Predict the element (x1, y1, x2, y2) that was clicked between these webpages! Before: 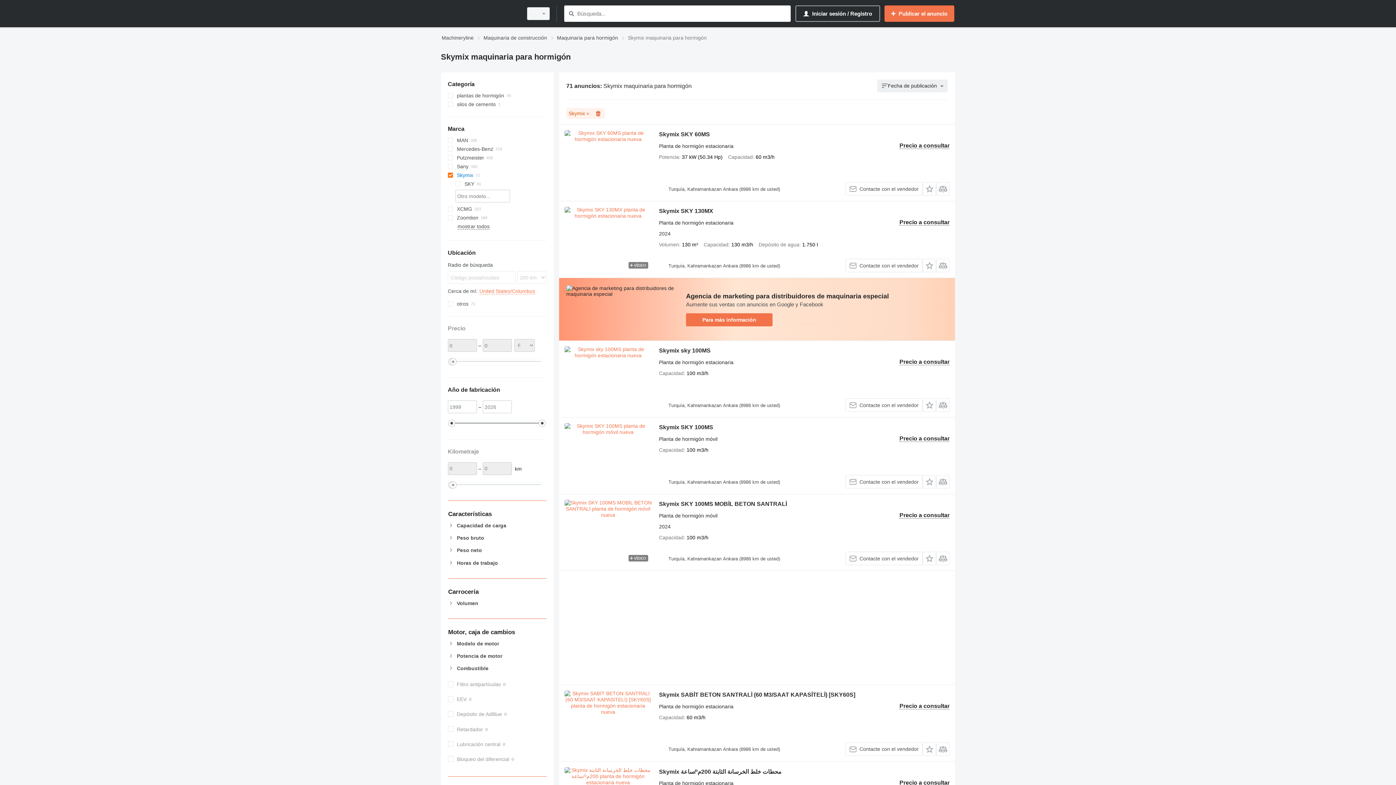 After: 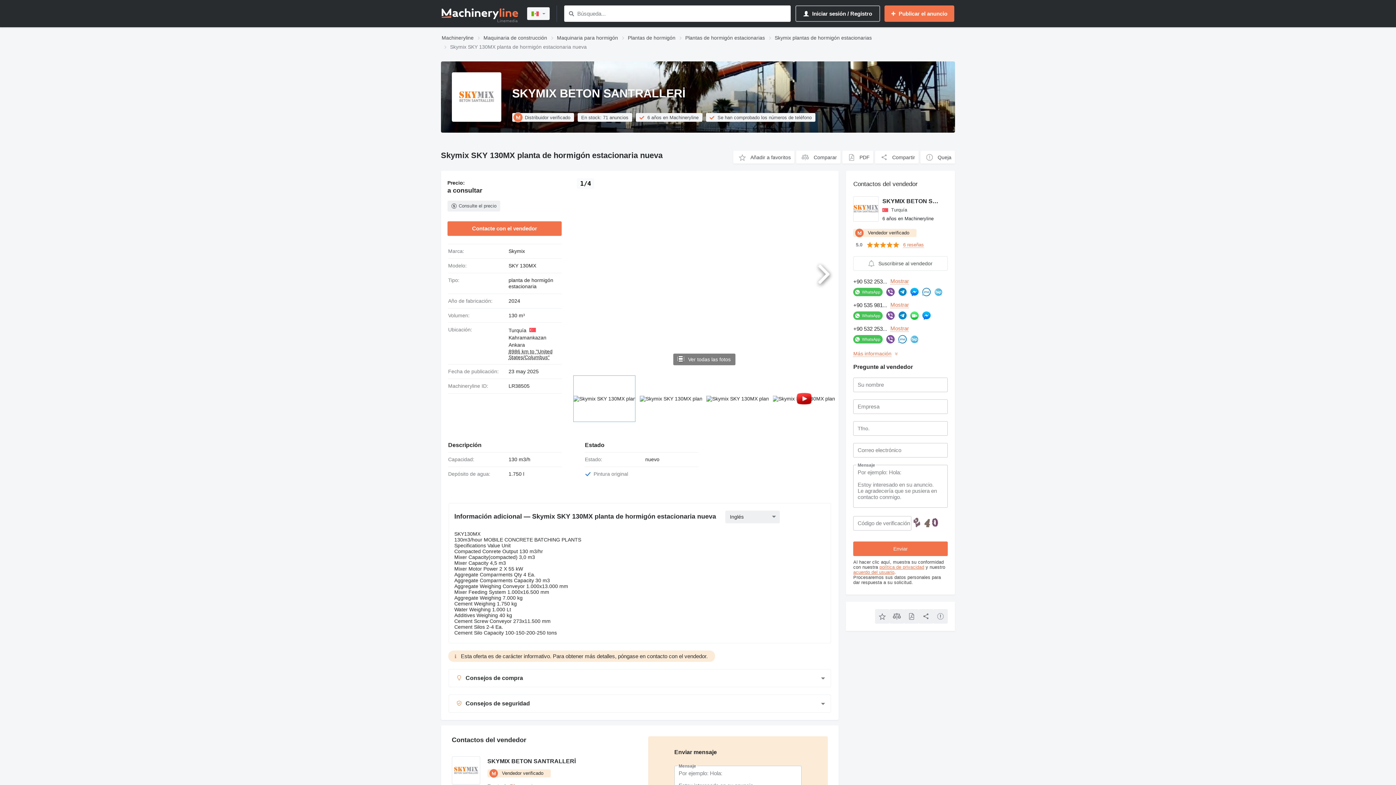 Action: label: Skymix SKY 130MX bbox: (659, 208, 713, 216)